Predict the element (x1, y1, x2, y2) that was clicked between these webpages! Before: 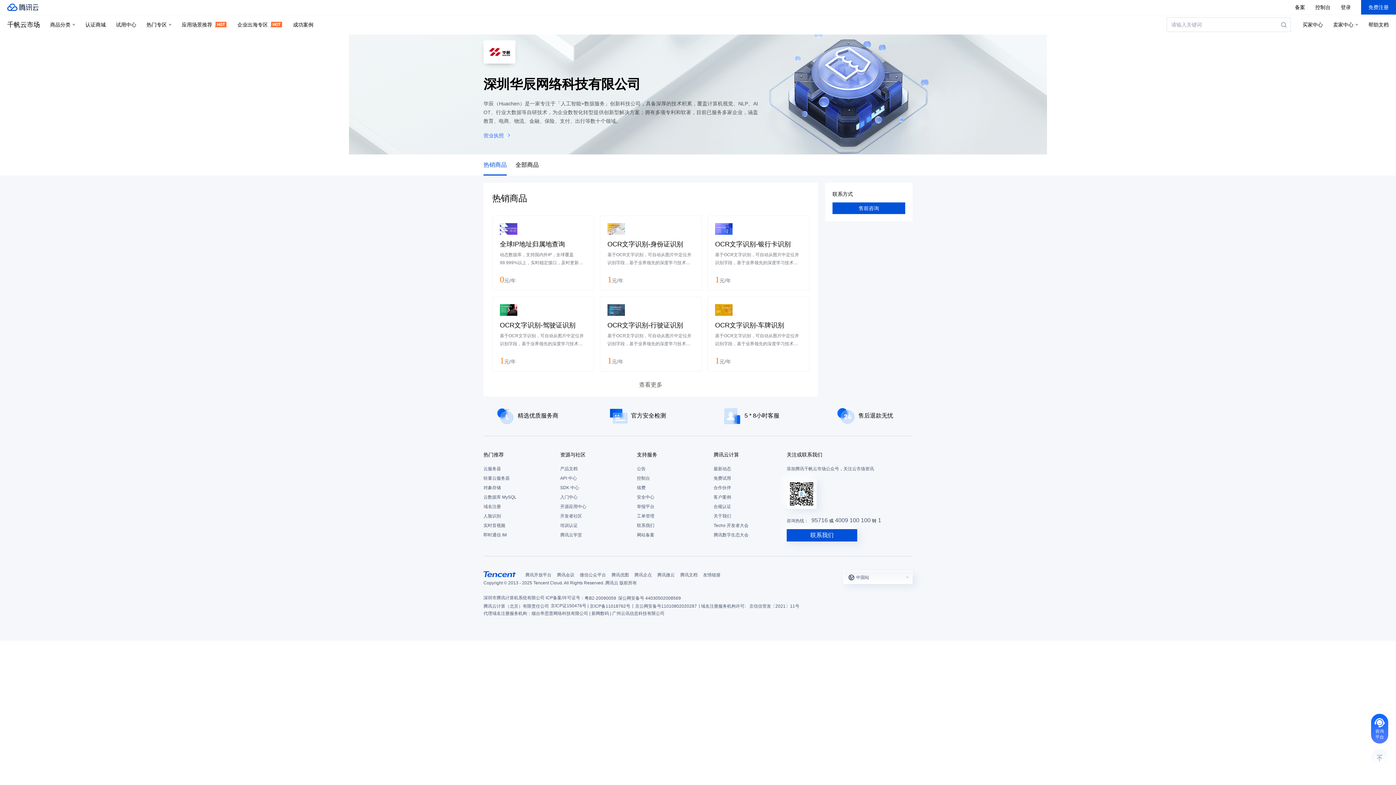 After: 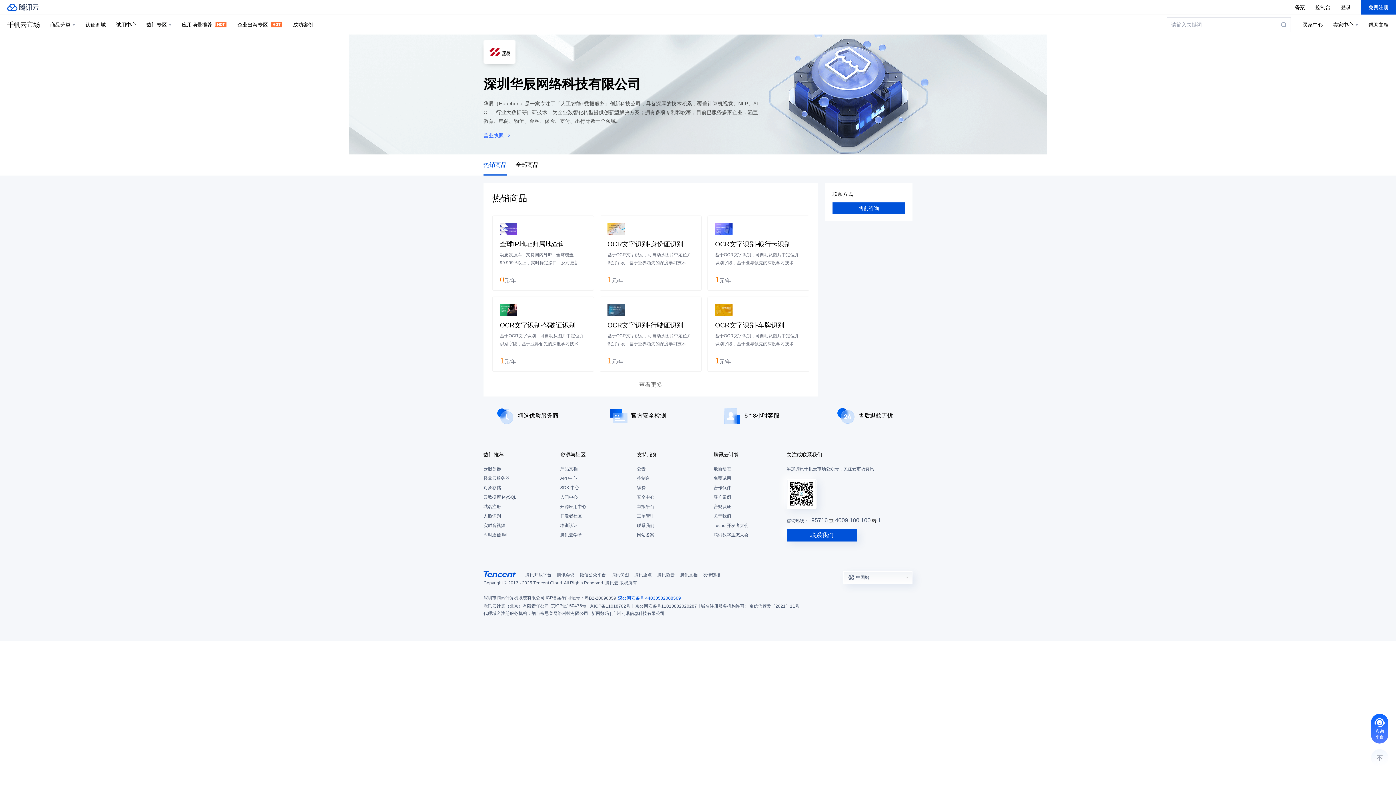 Action: label: 深公网安备号 44030502008569 bbox: (618, 594, 681, 602)